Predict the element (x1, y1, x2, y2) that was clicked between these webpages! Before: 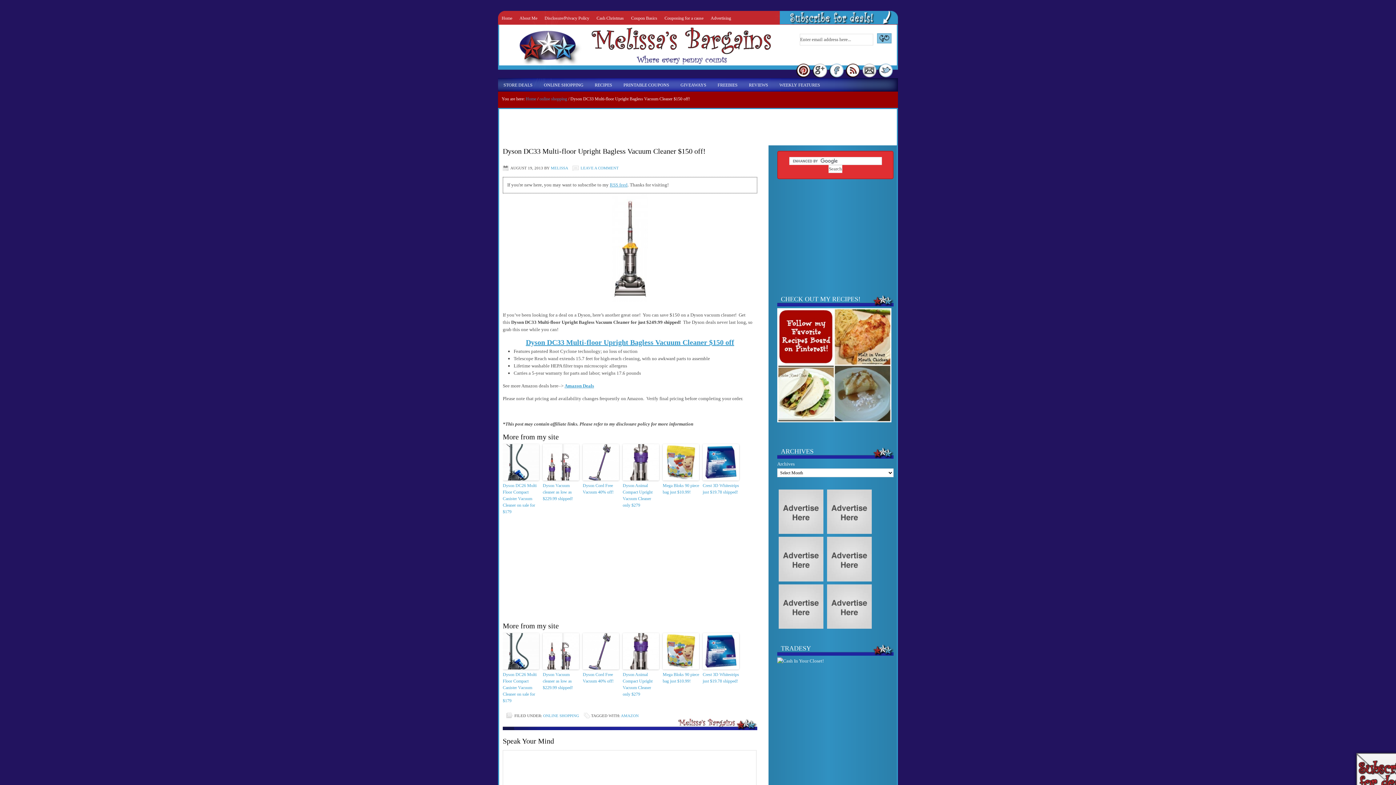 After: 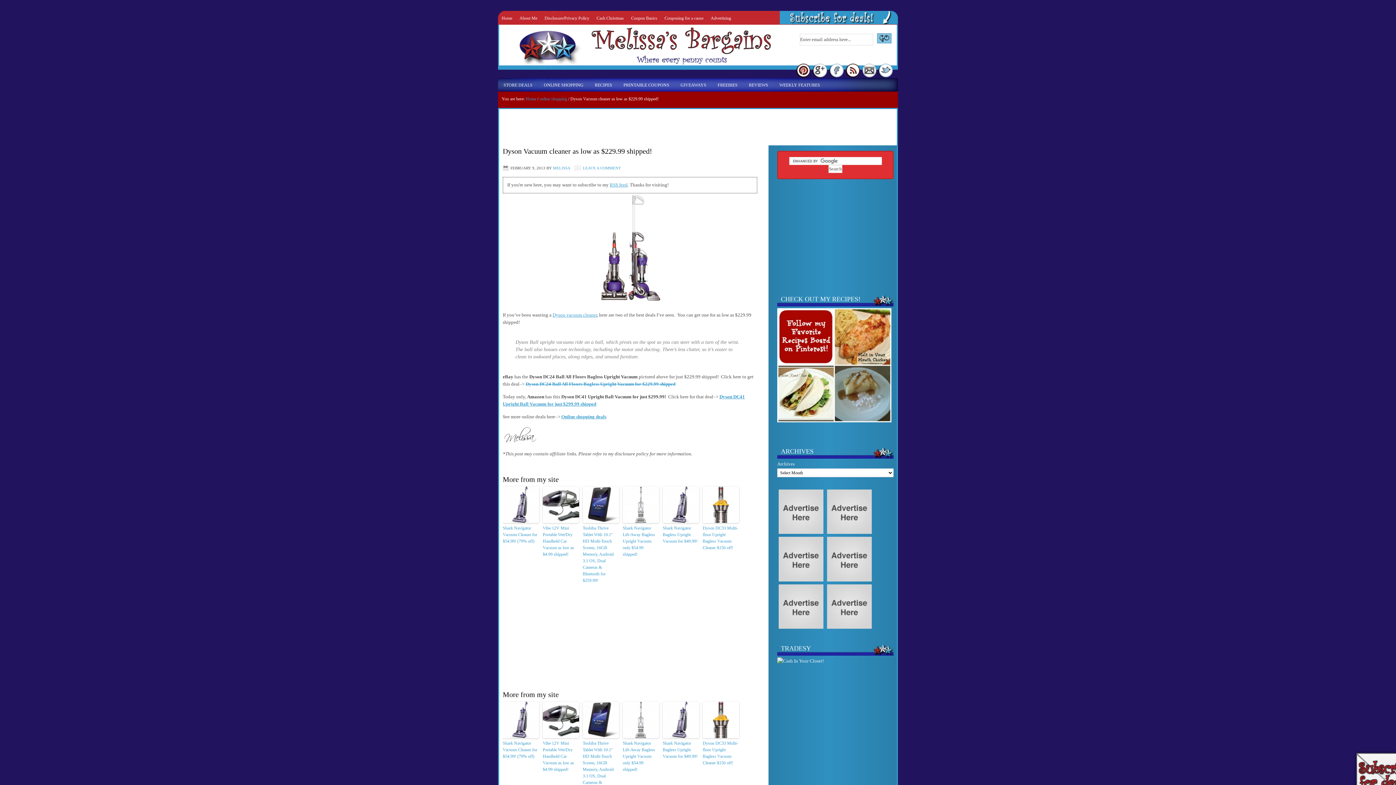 Action: label: Dyson Vacuum cleaner as low as $229.99 shipped! bbox: (542, 482, 579, 502)